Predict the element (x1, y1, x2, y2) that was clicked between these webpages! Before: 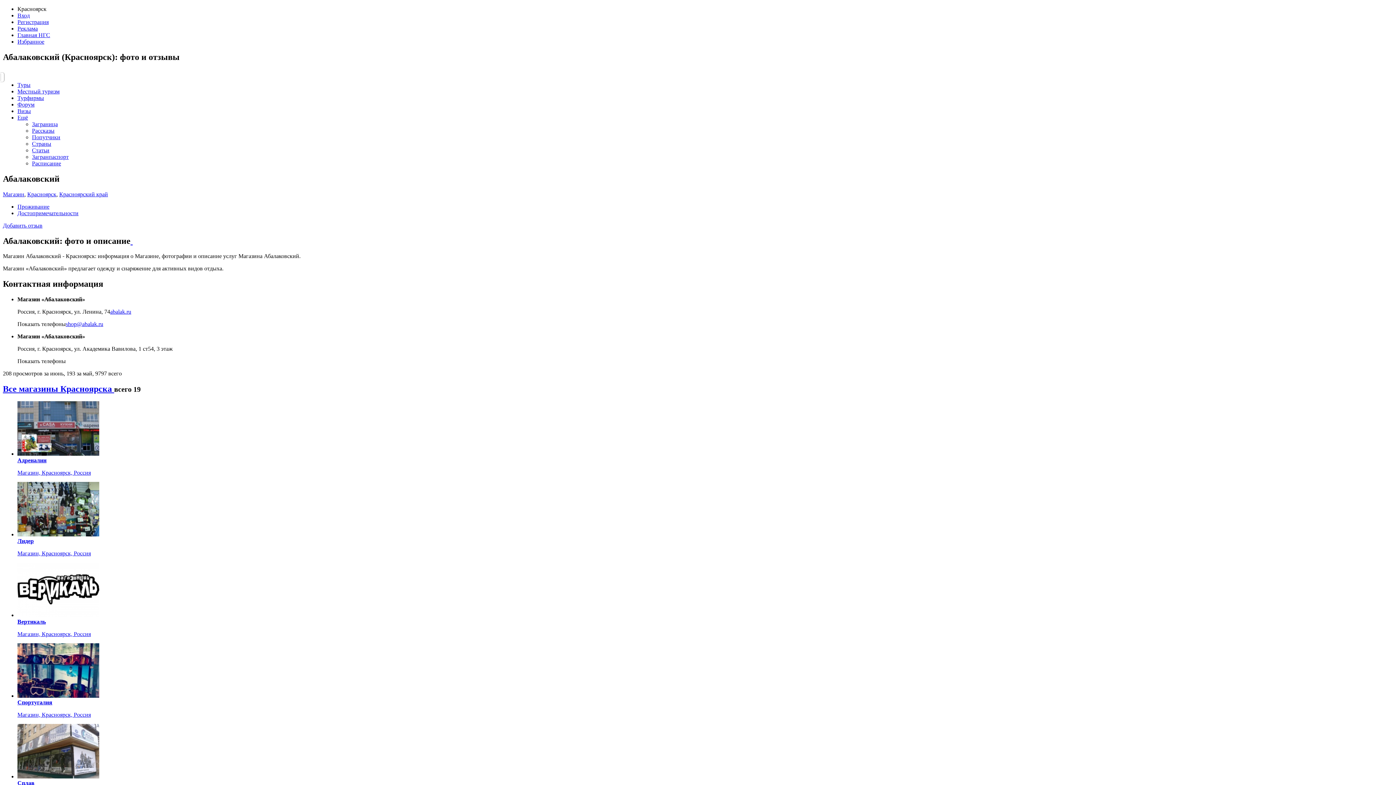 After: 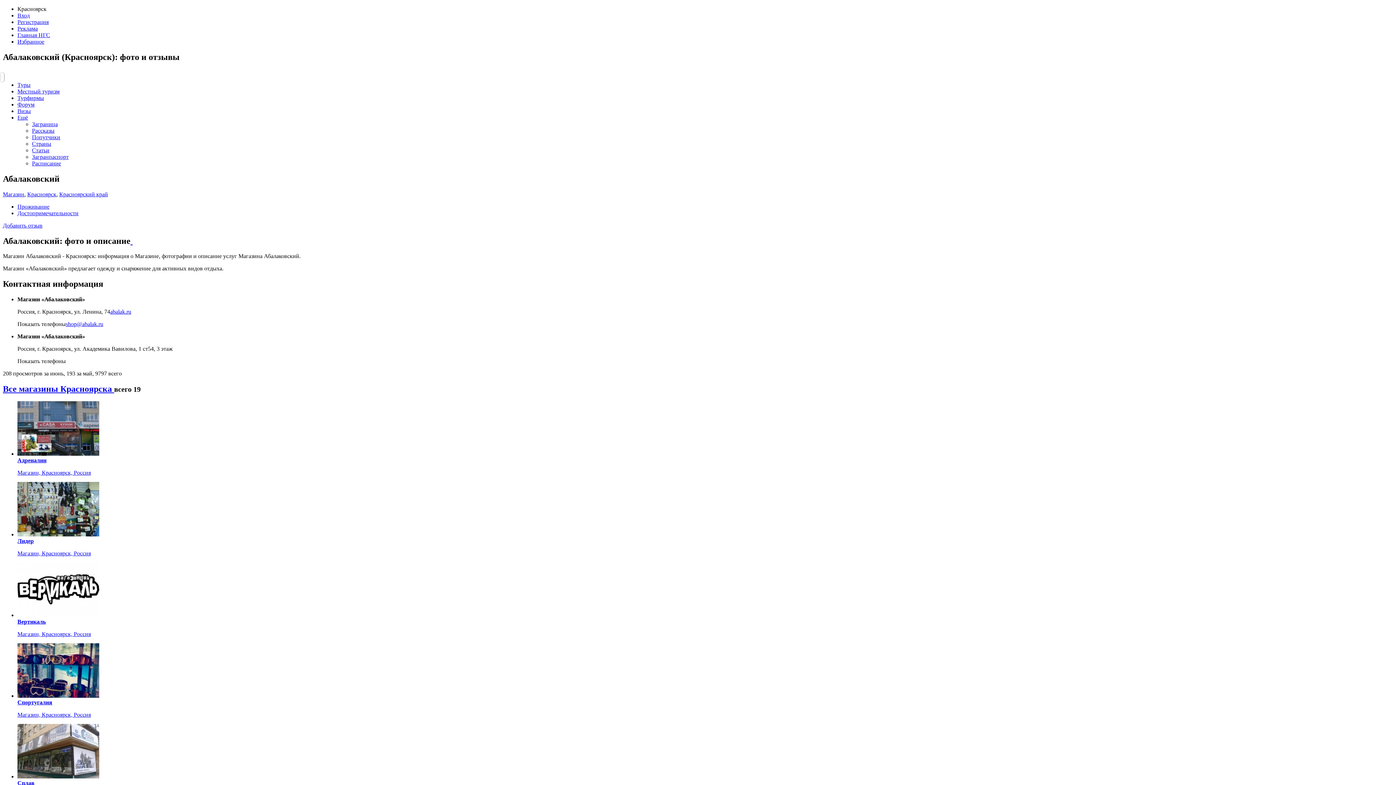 Action: bbox: (65, 321, 103, 327) label: shop@abalak.ru